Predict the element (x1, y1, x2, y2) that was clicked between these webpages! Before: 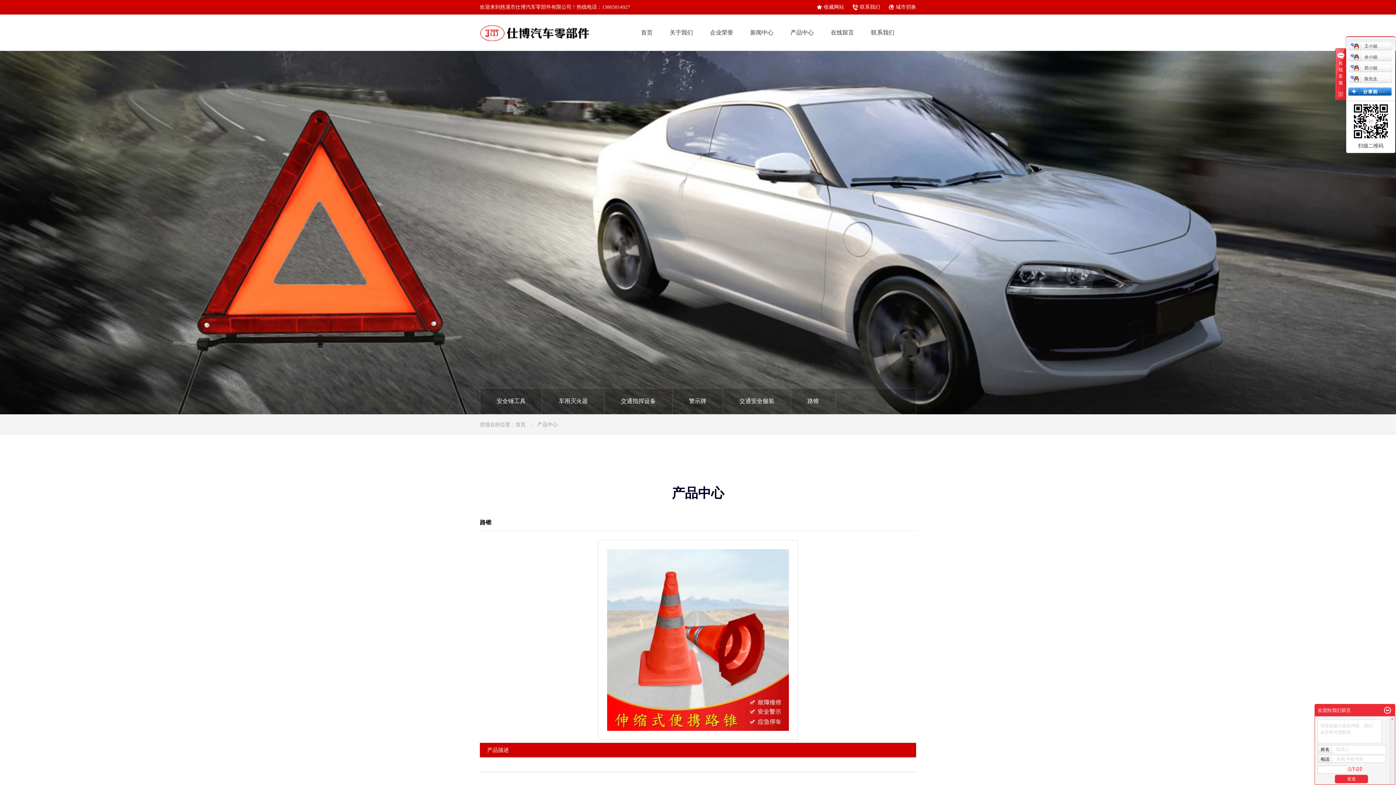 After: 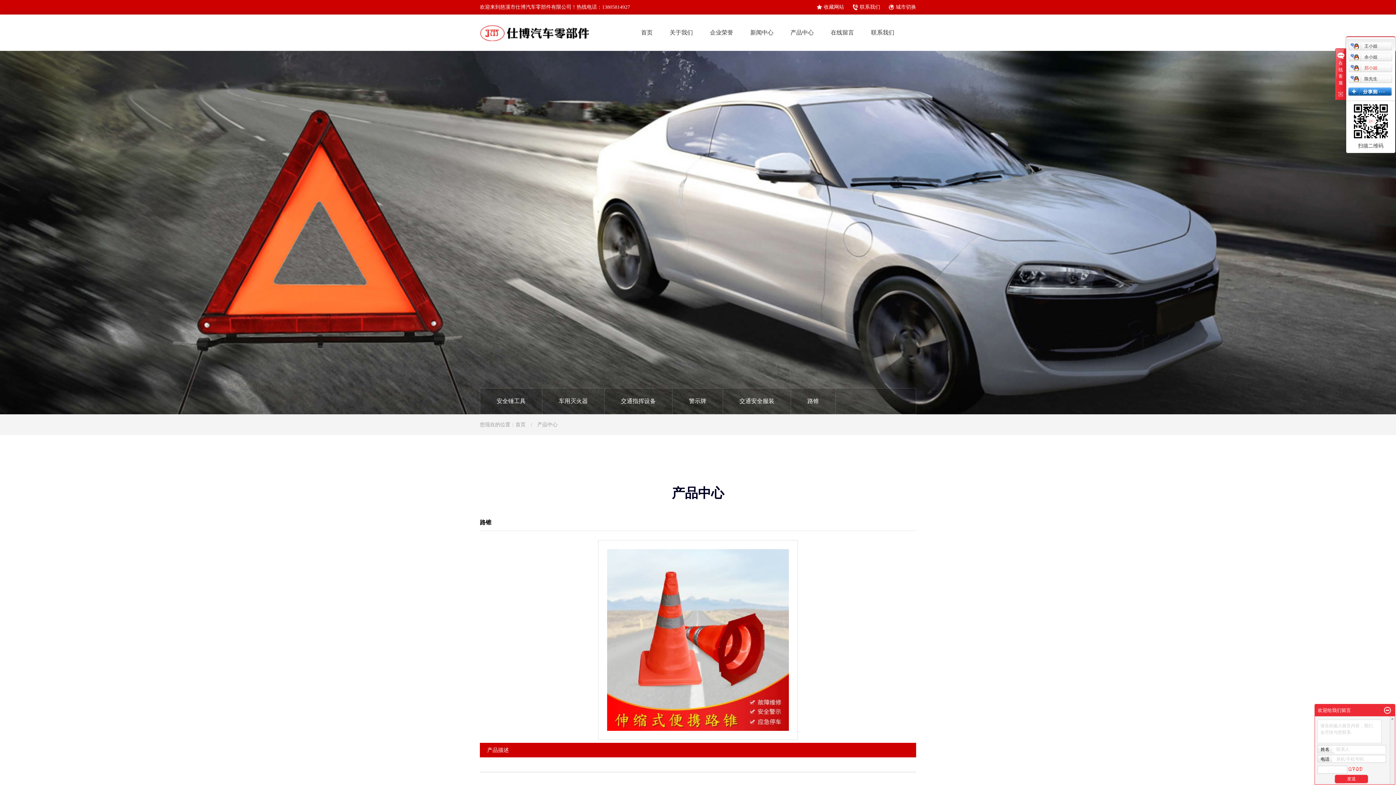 Action: label: 郑小姐 bbox: (1351, 62, 1395, 73)